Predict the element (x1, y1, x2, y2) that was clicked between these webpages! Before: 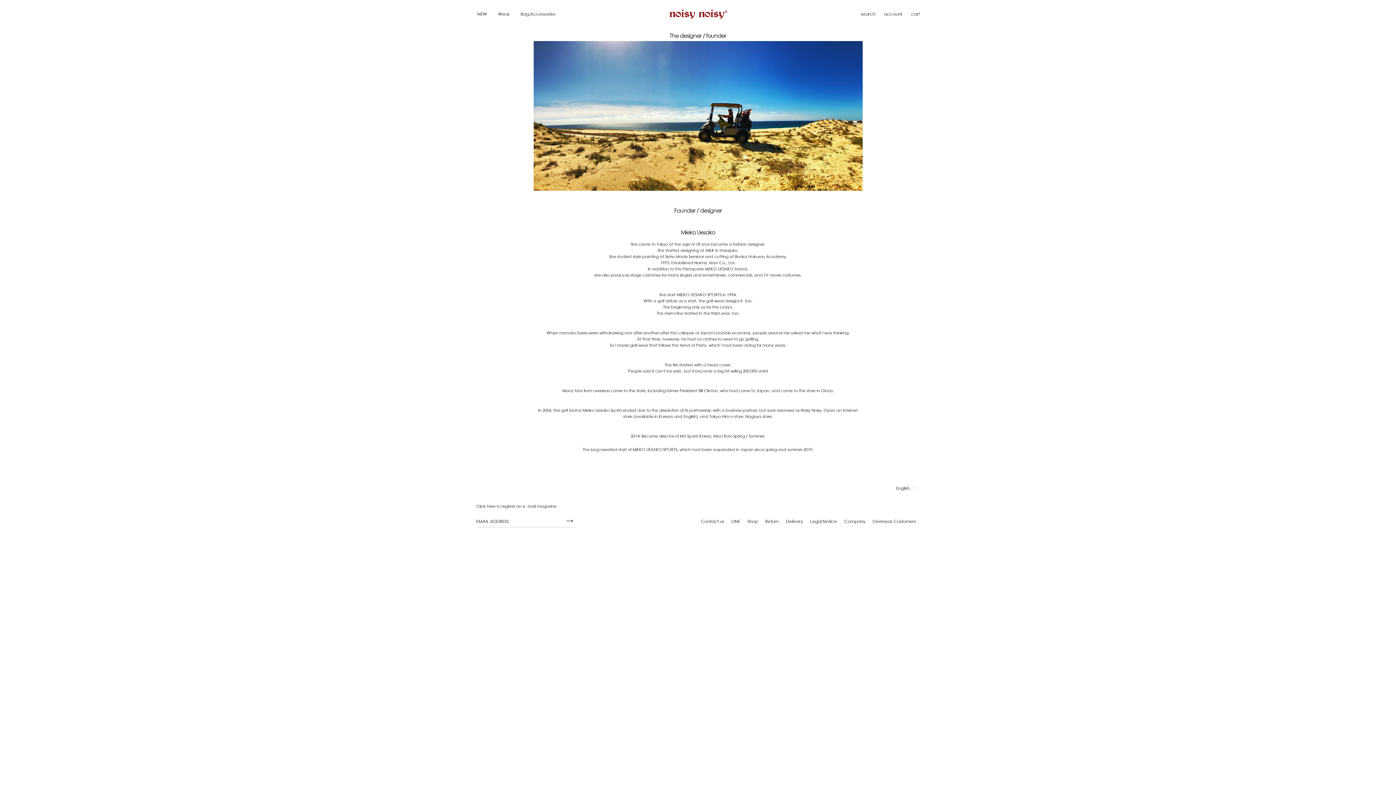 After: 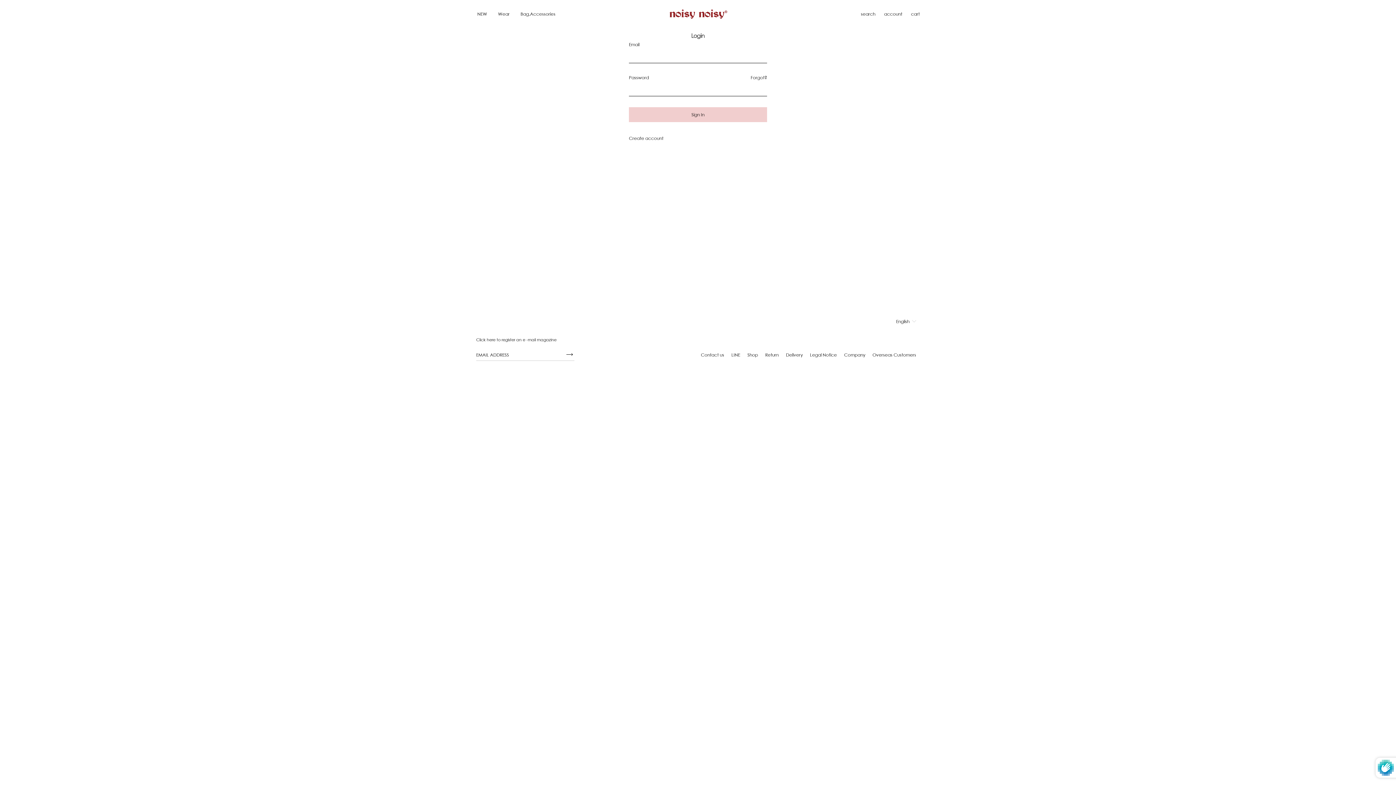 Action: bbox: (880, 7, 906, 20) label: account